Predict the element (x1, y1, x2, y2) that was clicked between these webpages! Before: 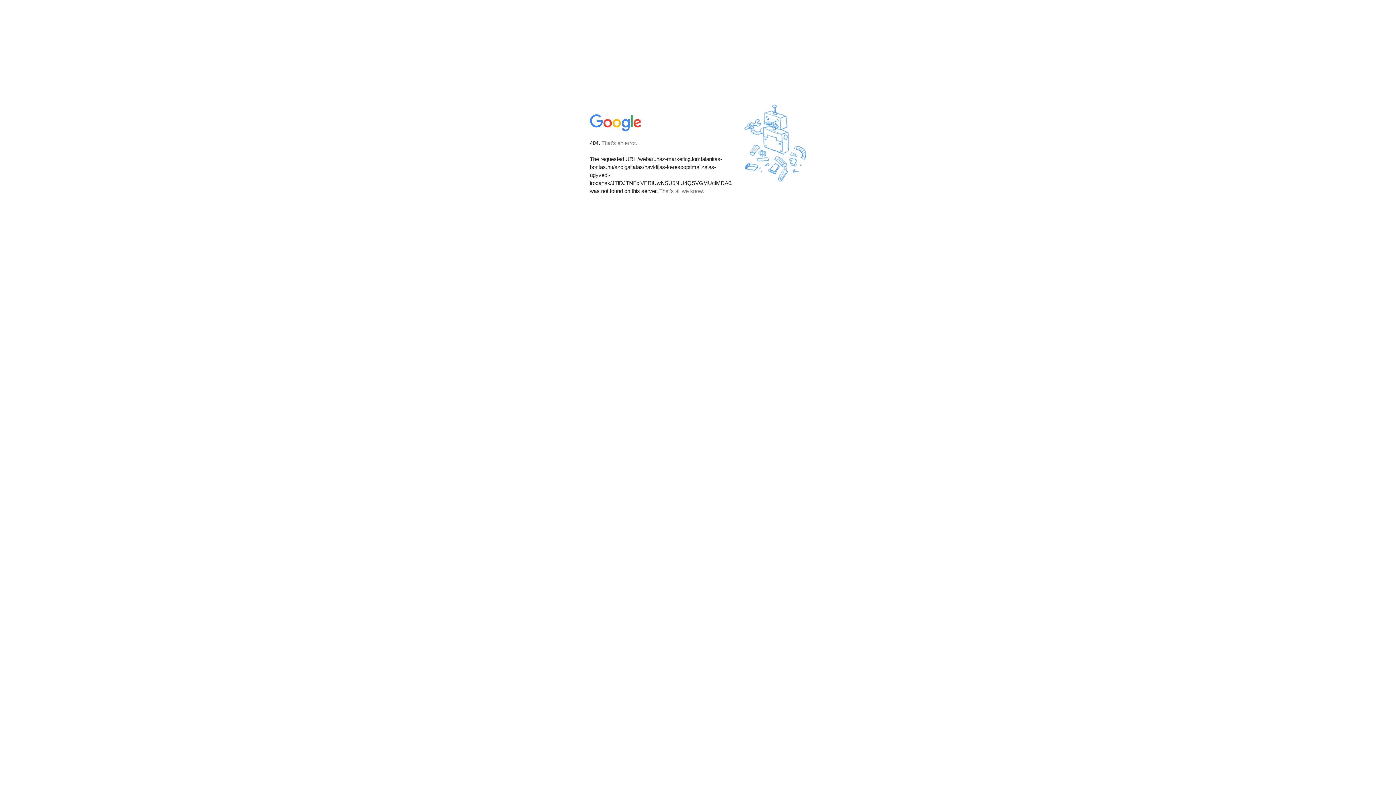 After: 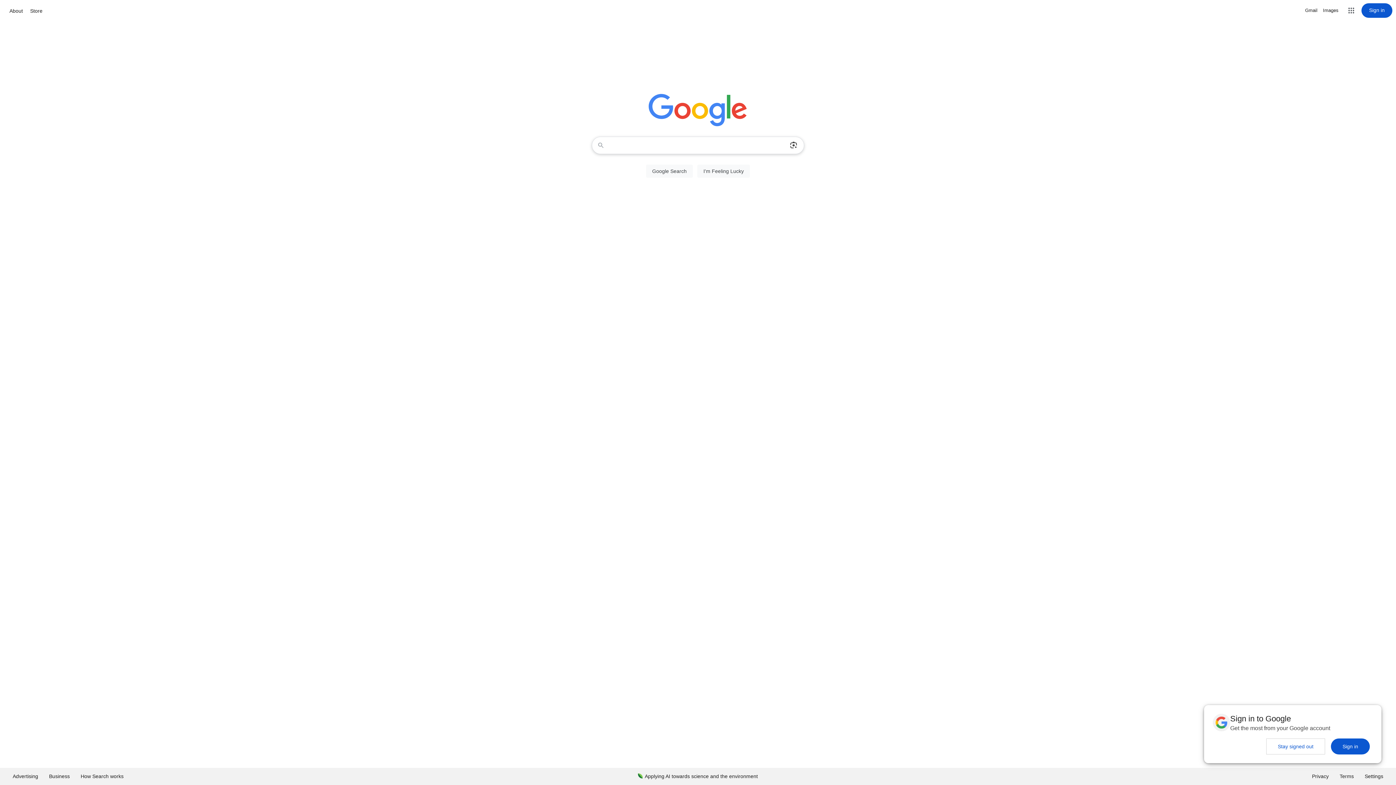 Action: bbox: (590, 127, 642, 134)